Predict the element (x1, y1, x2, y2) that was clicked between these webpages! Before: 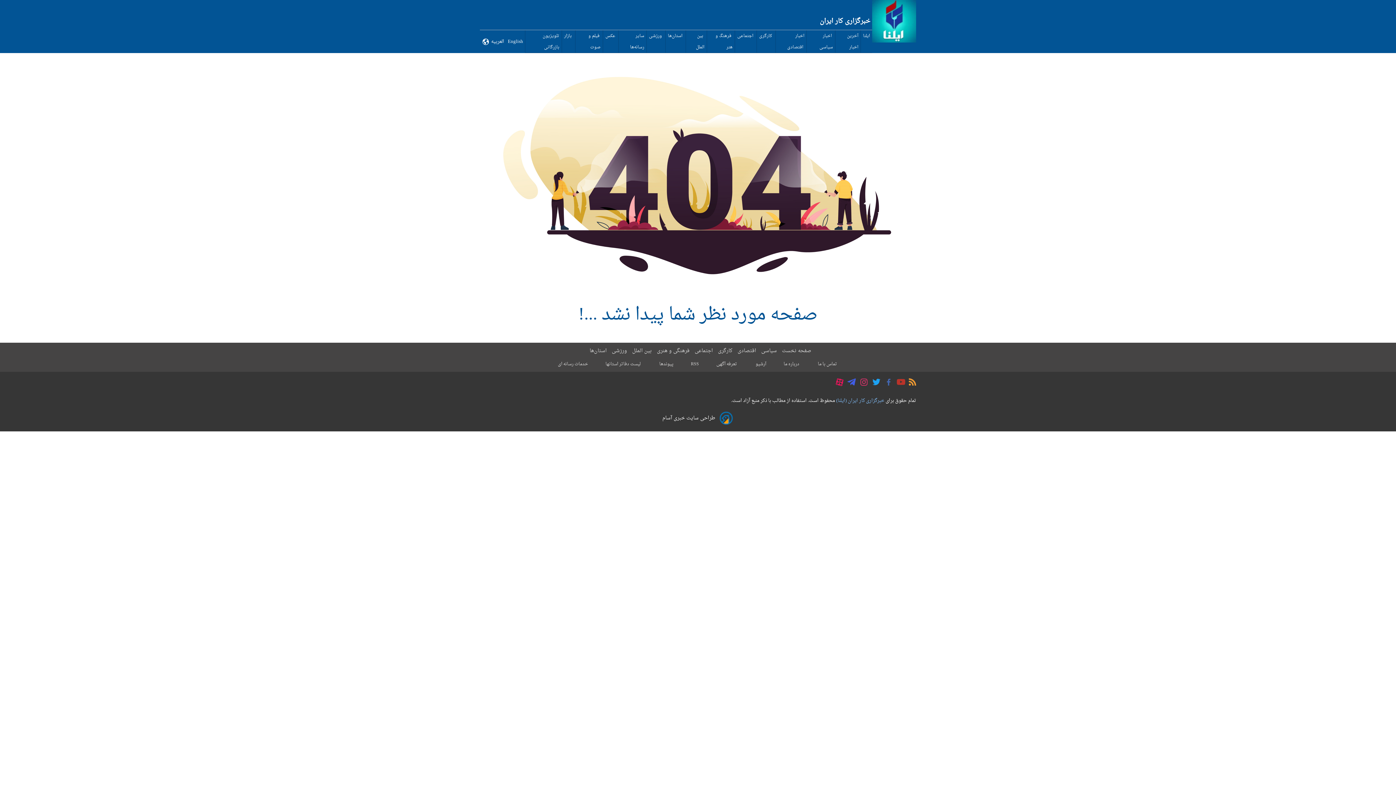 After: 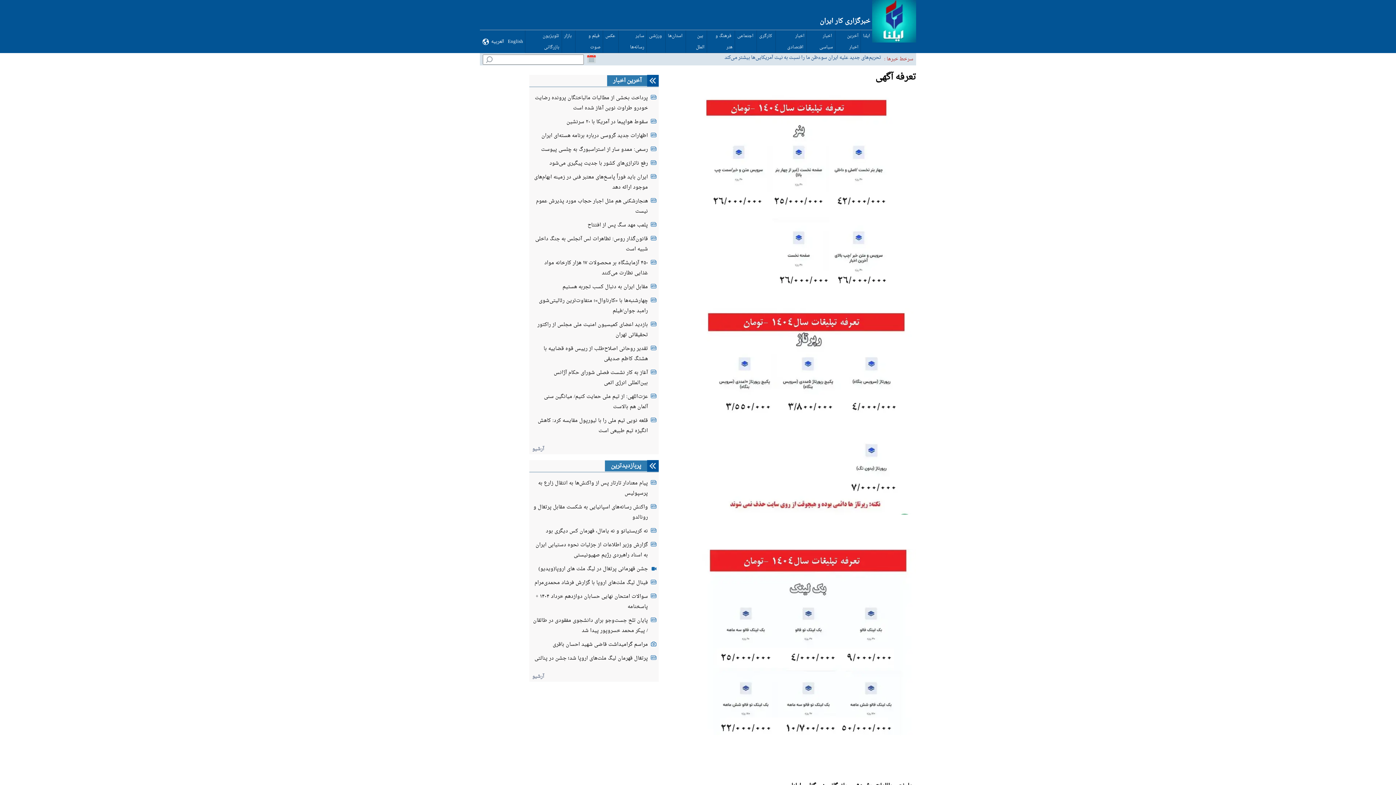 Action: bbox: (716, 360, 738, 368) label:  تعرفه آگهی